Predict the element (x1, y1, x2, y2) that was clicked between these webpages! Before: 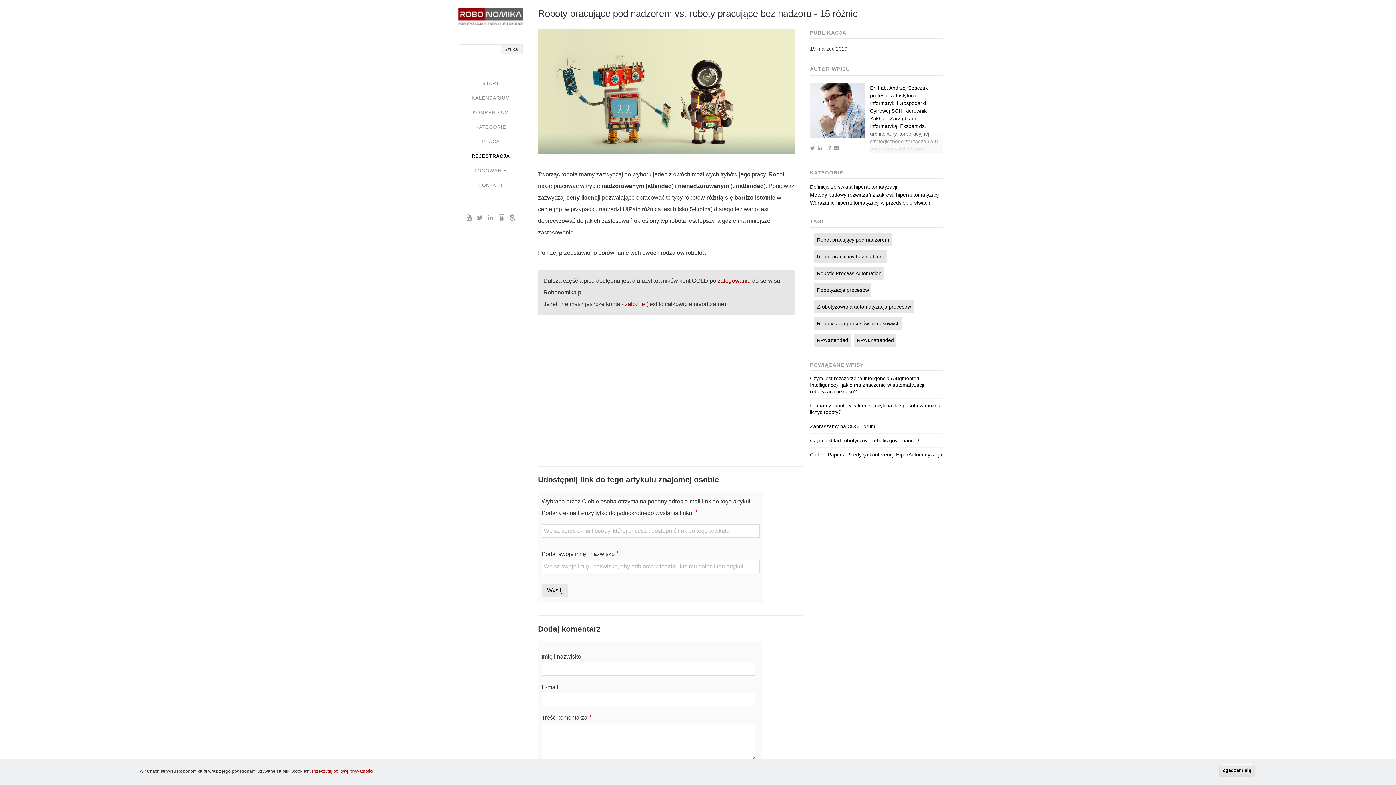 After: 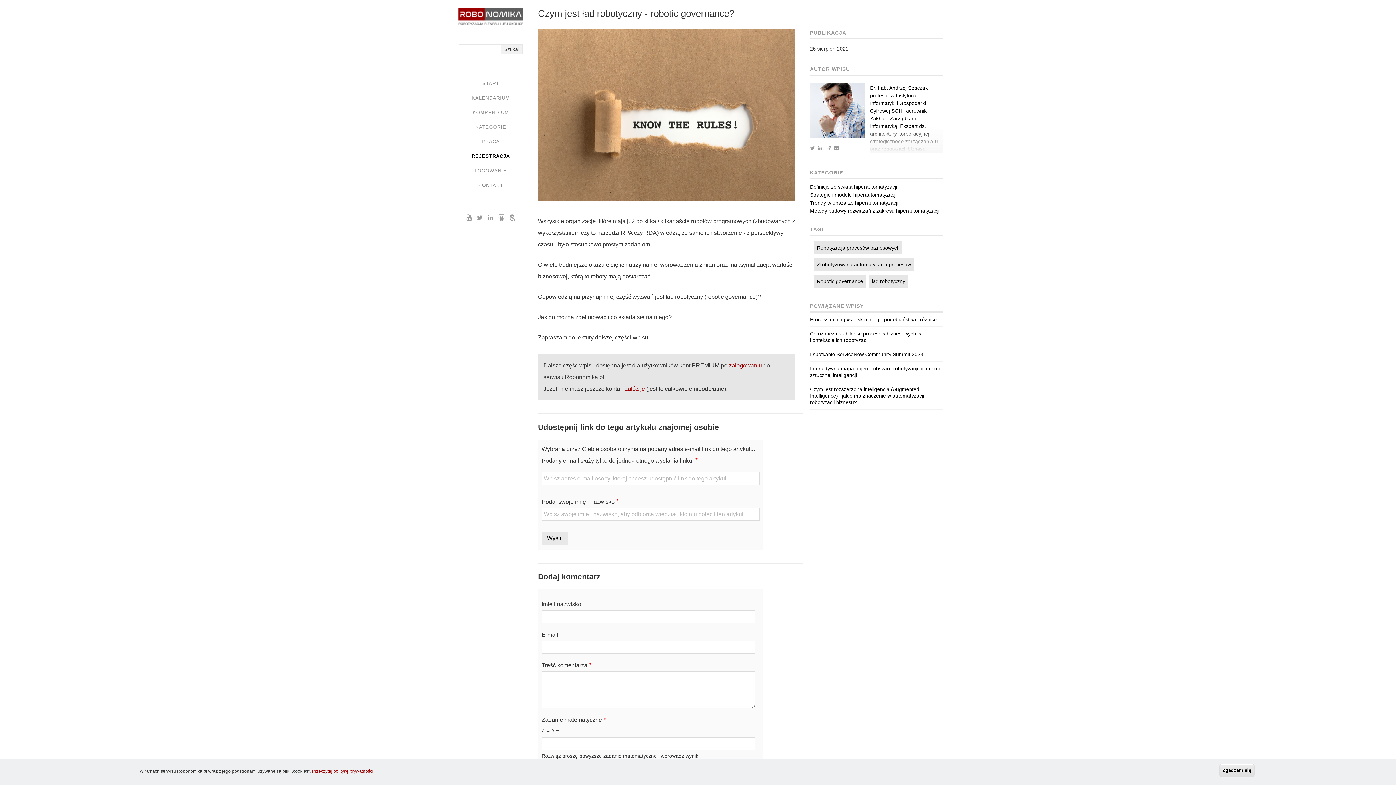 Action: bbox: (810, 437, 919, 443) label: Czym jest ład robotyczny - robotic governance?